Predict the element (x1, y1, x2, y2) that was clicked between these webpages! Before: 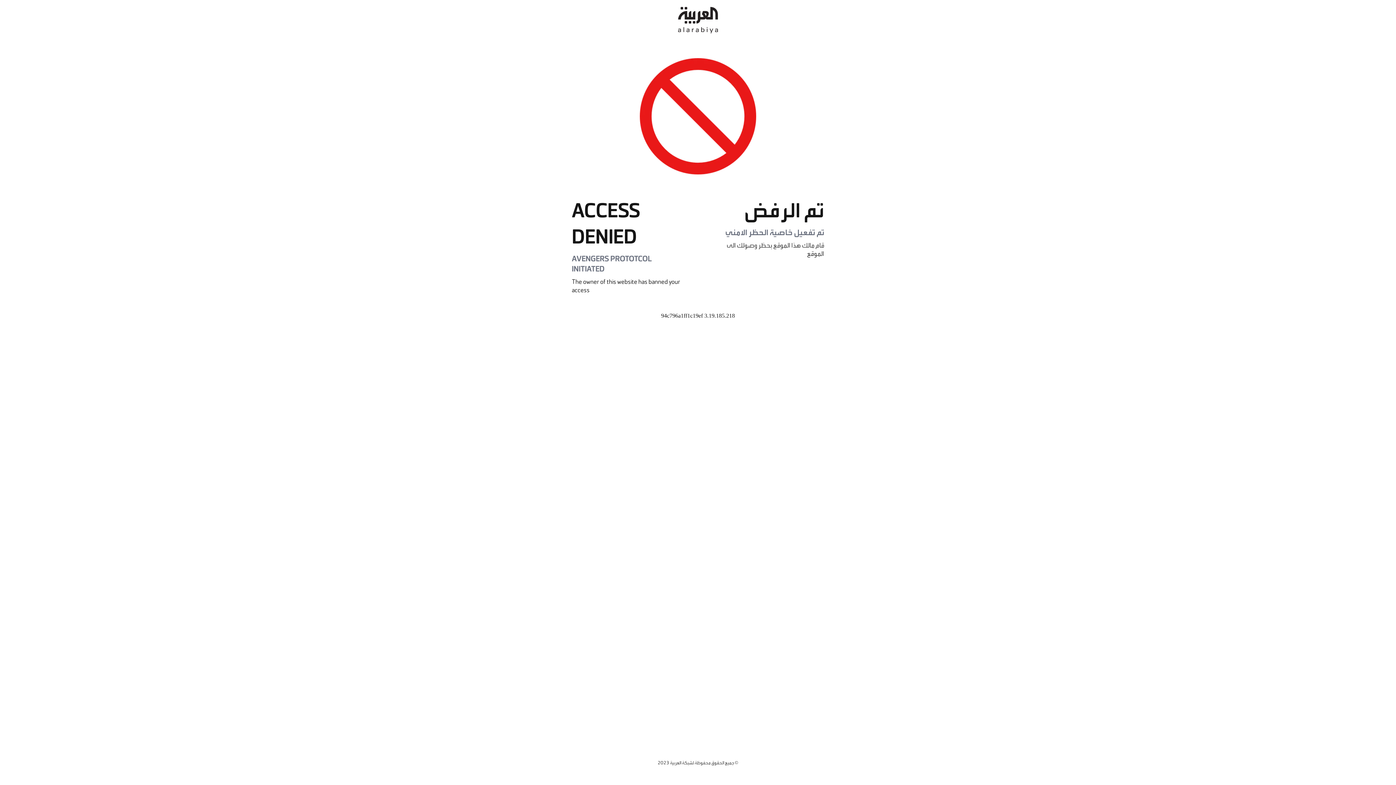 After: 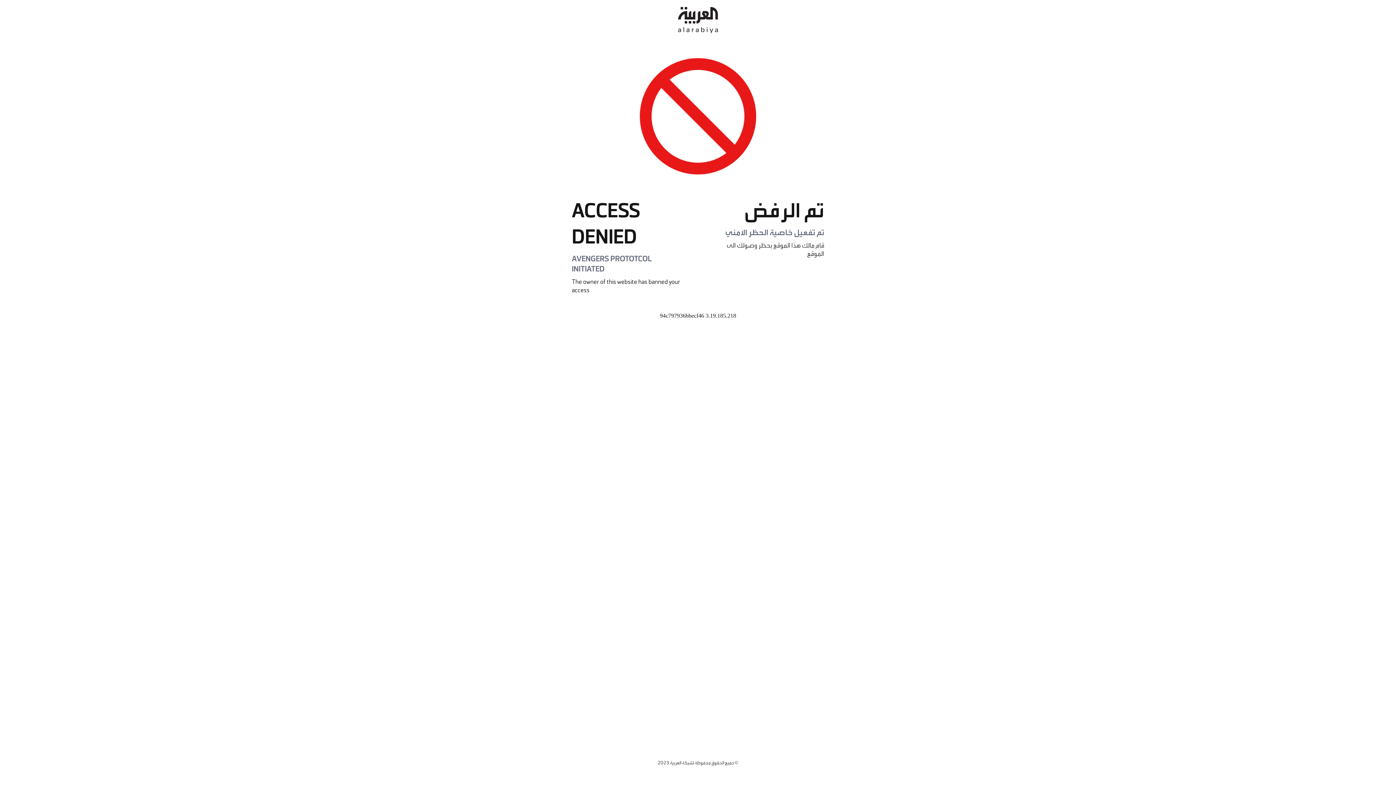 Action: bbox: (678, 0, 718, 40)